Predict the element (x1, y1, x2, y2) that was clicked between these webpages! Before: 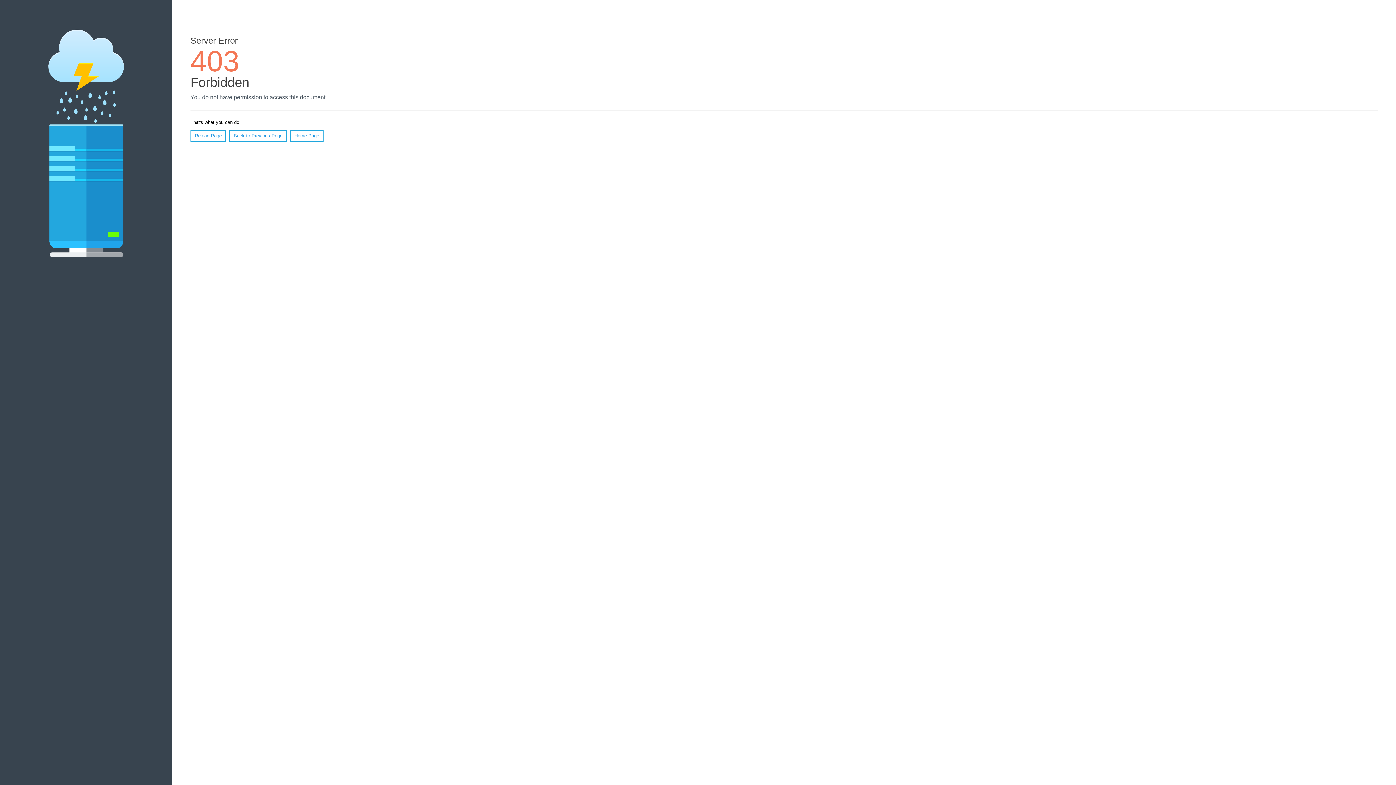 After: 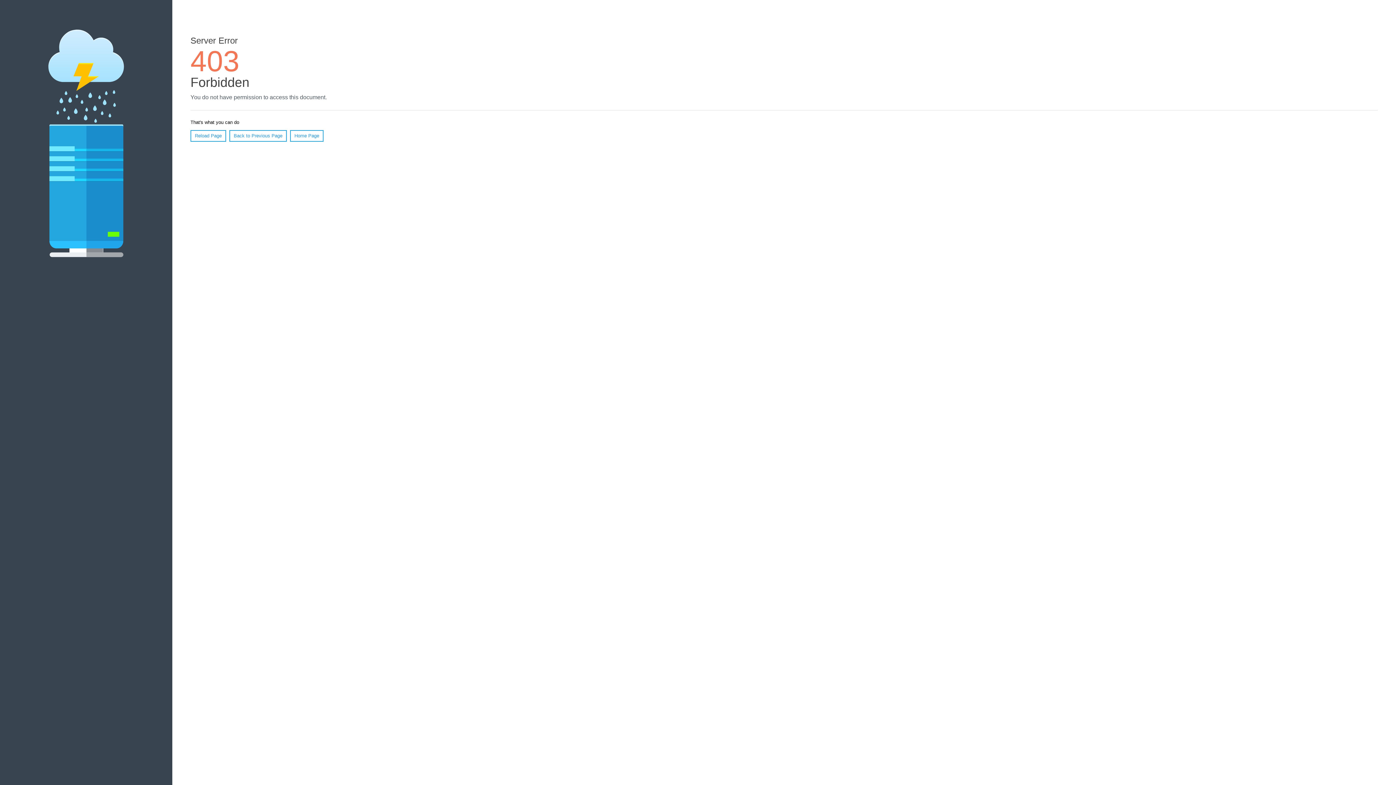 Action: bbox: (190, 130, 226, 141) label: Reload Page